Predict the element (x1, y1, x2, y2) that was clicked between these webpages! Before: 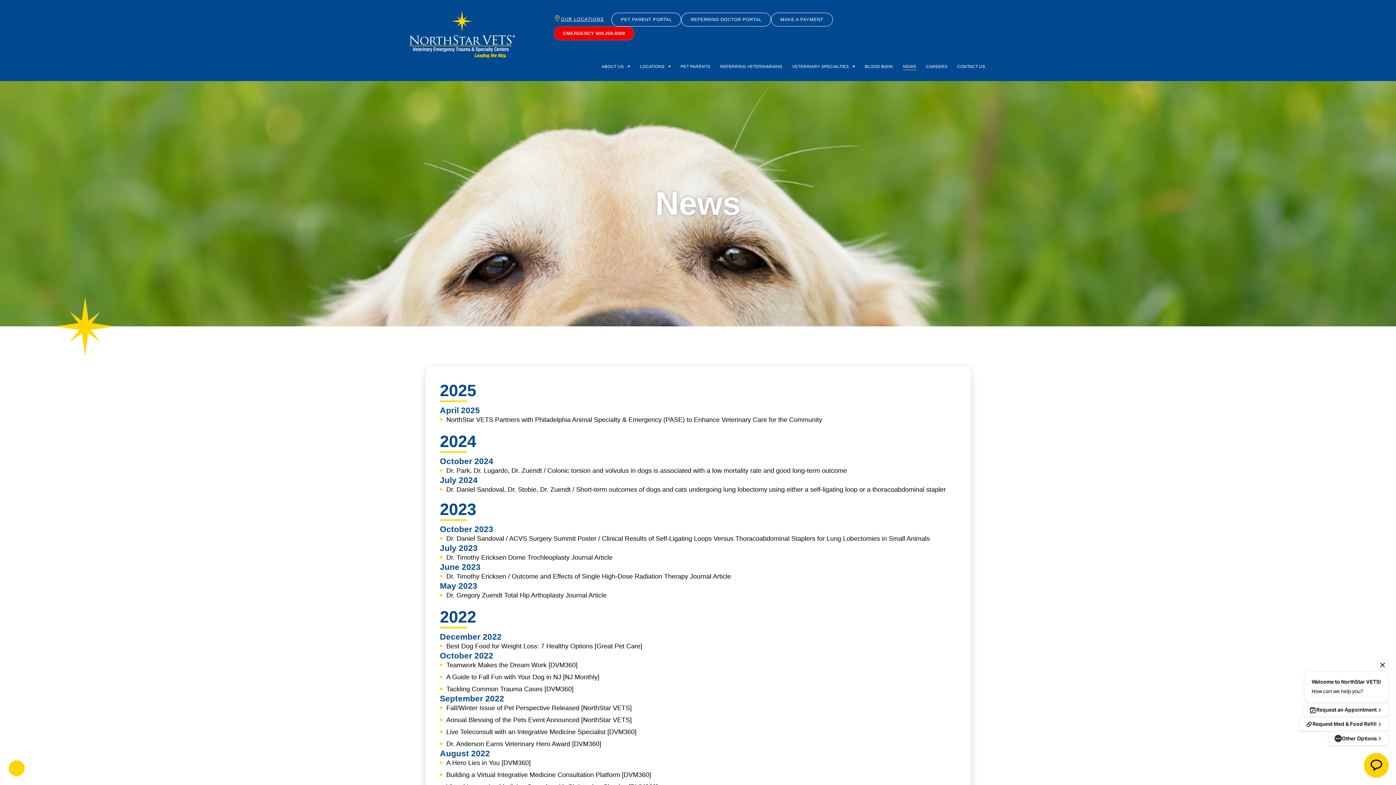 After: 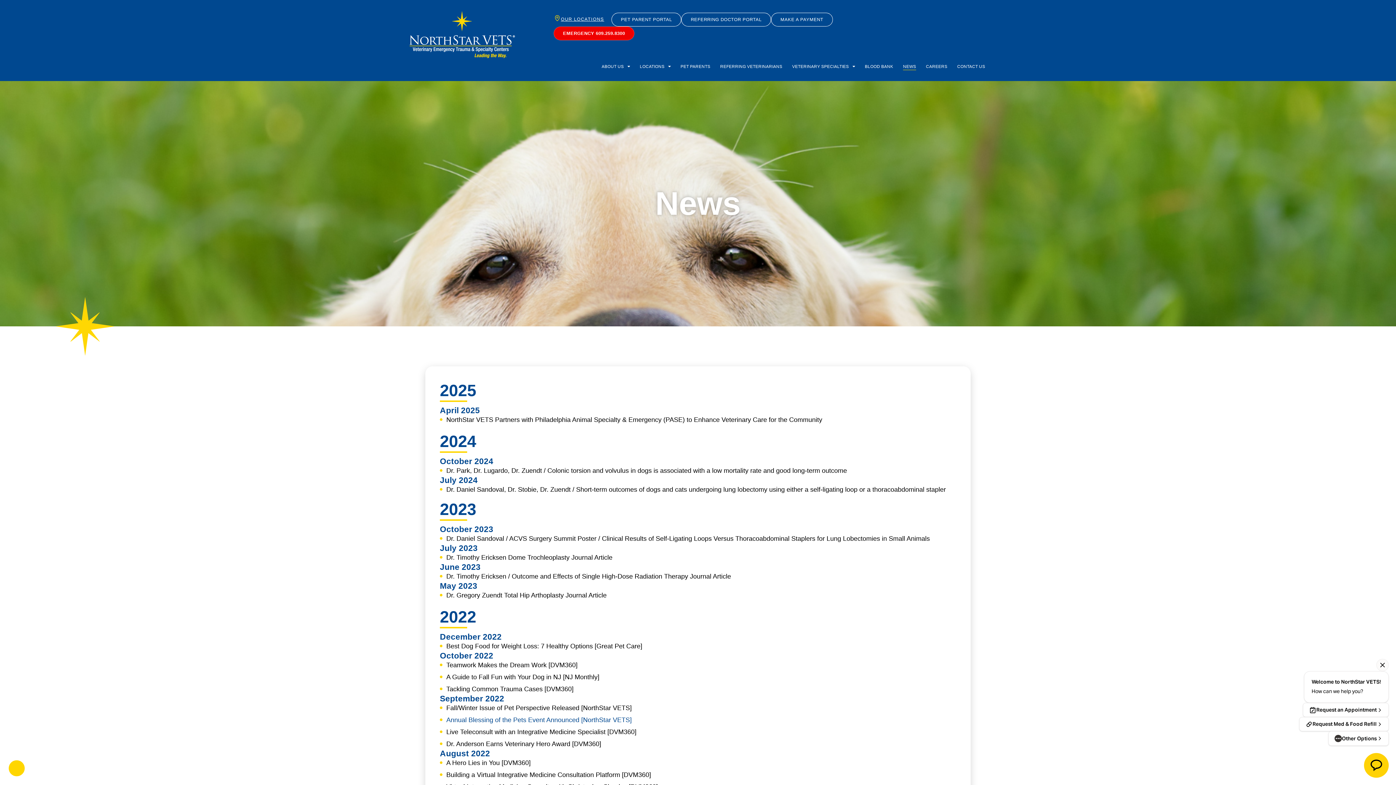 Action: label: Annual Blessing of the Pets Event Announced [NorthStar VETS] bbox: (440, 715, 956, 724)